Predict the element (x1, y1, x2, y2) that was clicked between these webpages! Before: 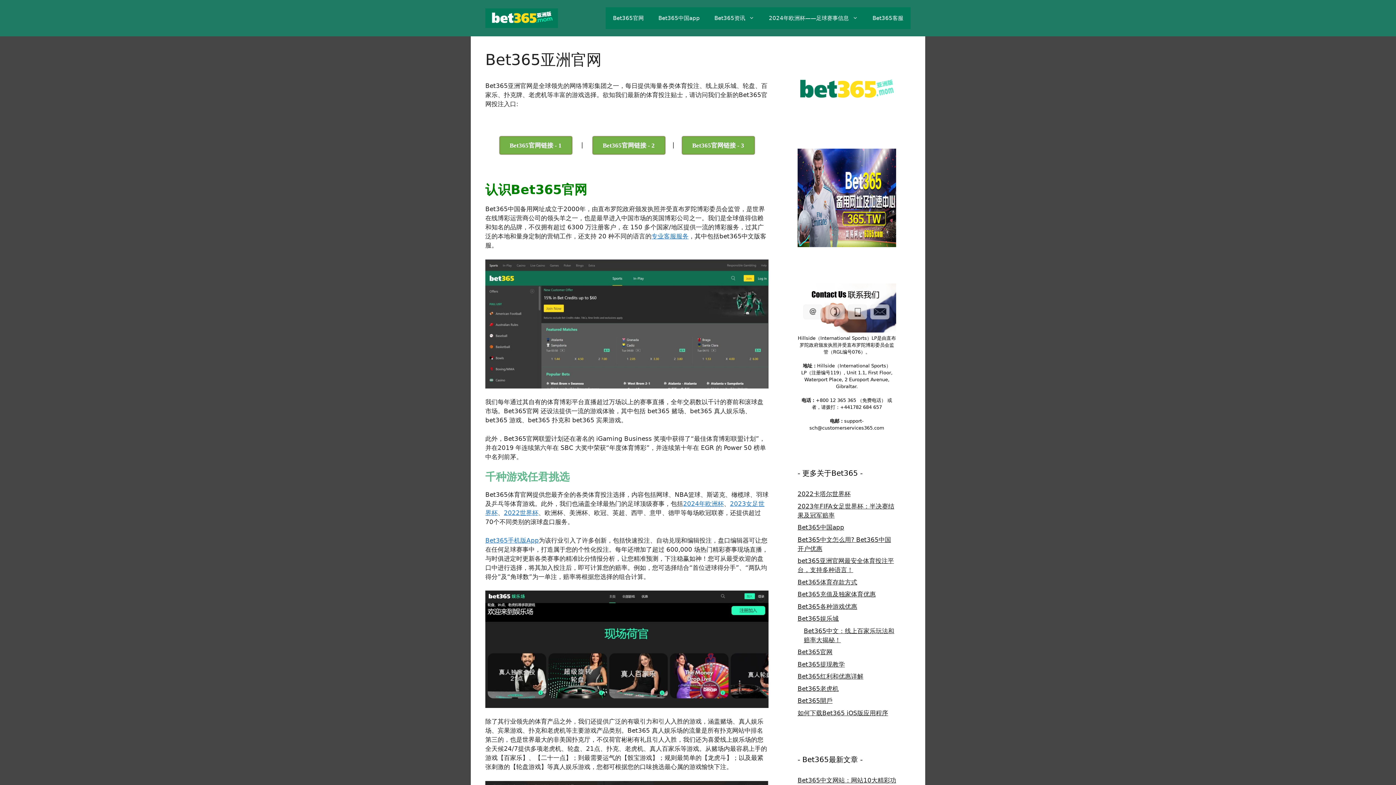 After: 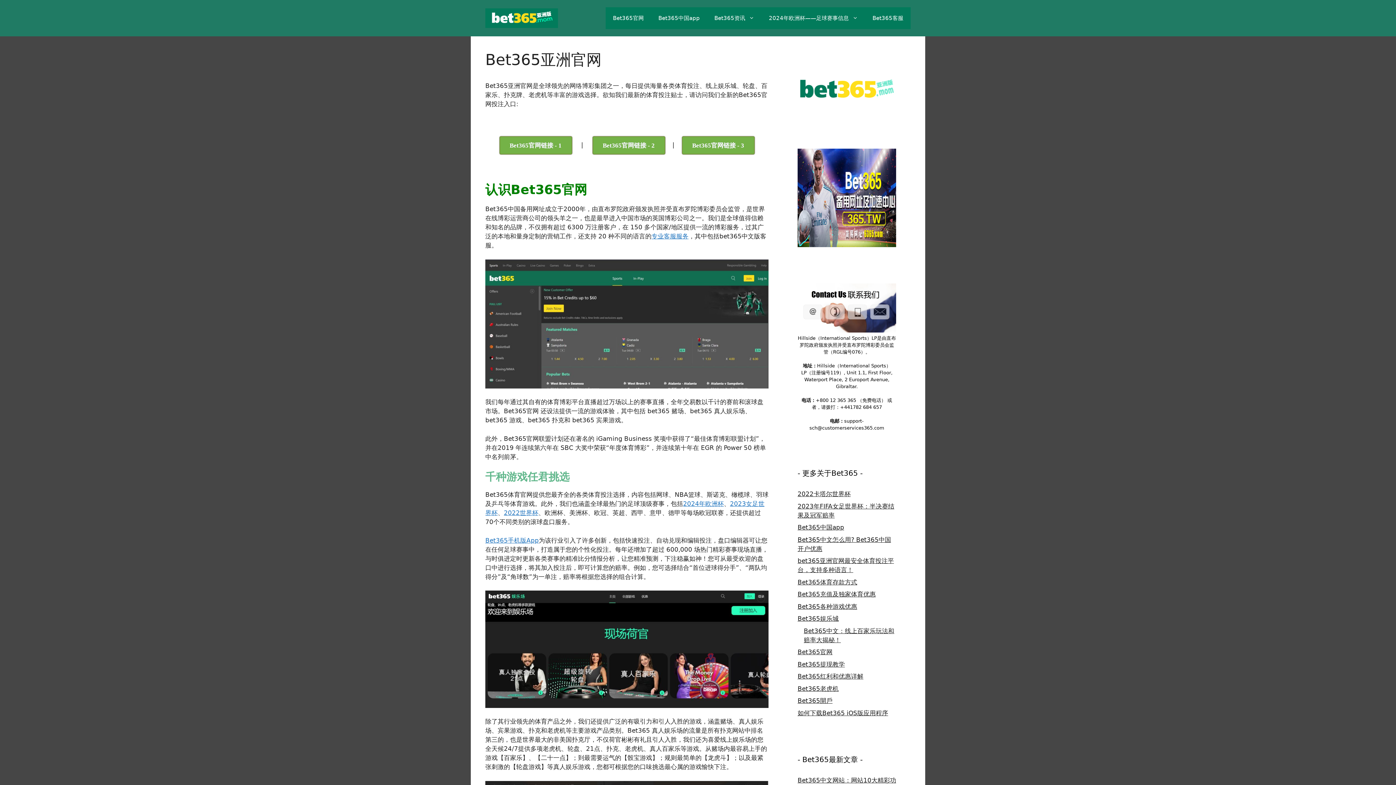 Action: bbox: (797, 238, 896, 246)